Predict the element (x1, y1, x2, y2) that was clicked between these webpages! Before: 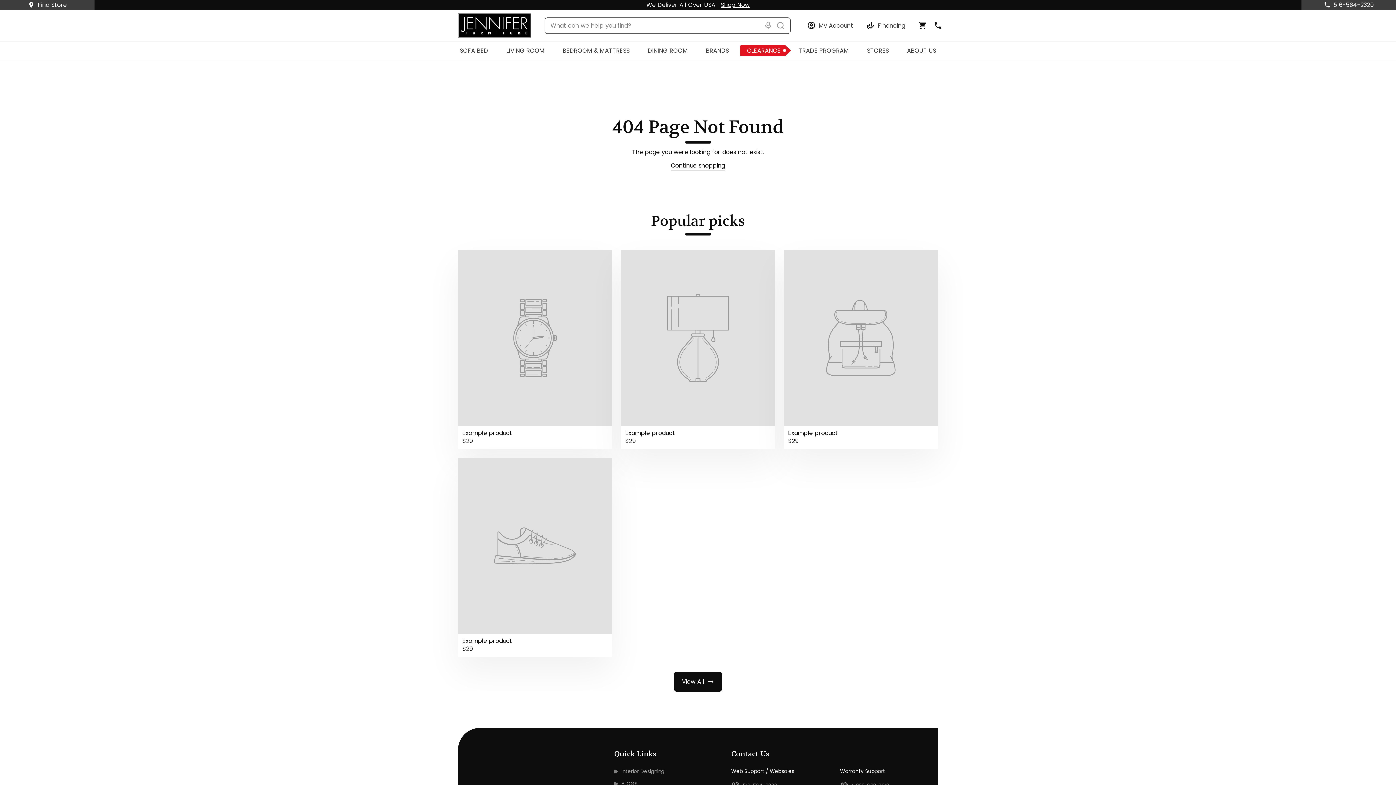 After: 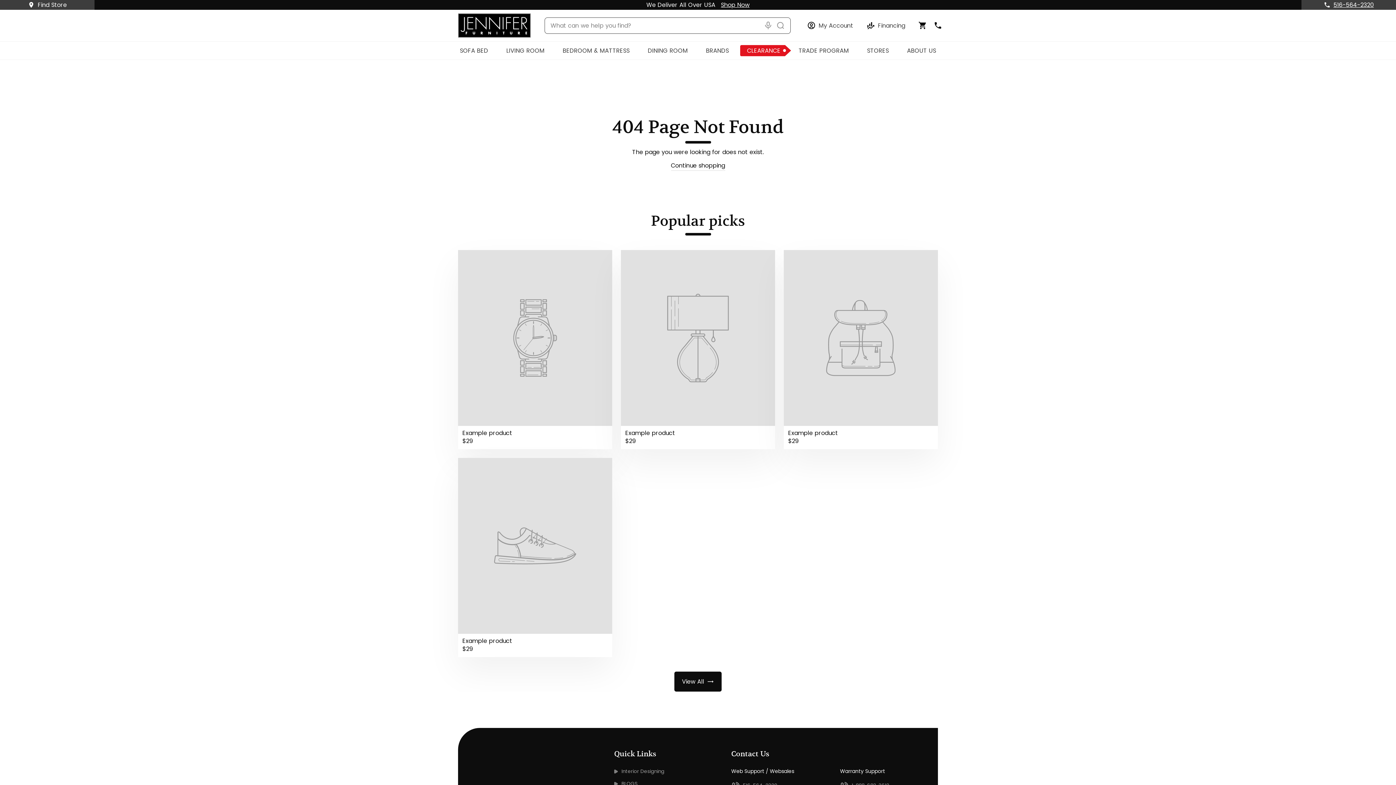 Action: label: 516-564-2320 bbox: (1333, 0, 1374, 9)